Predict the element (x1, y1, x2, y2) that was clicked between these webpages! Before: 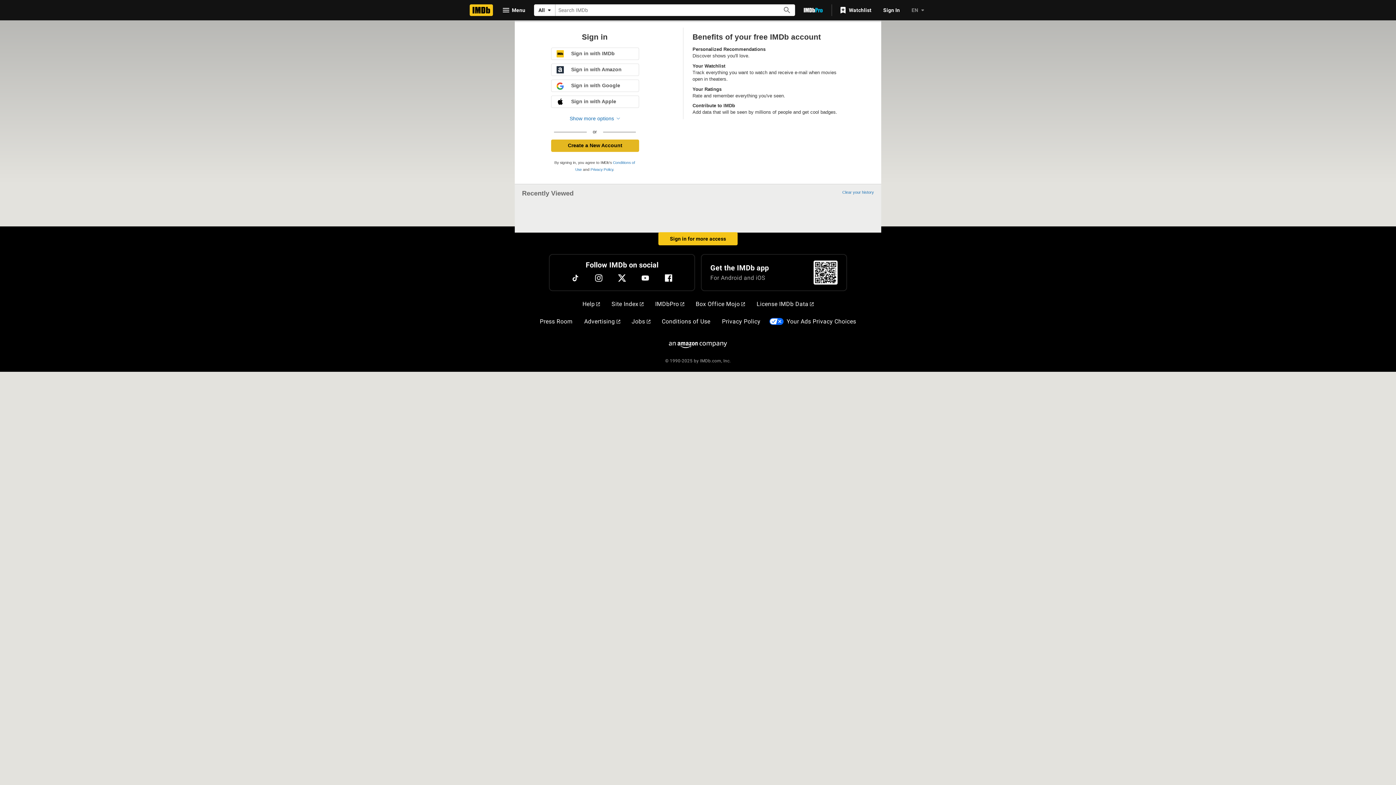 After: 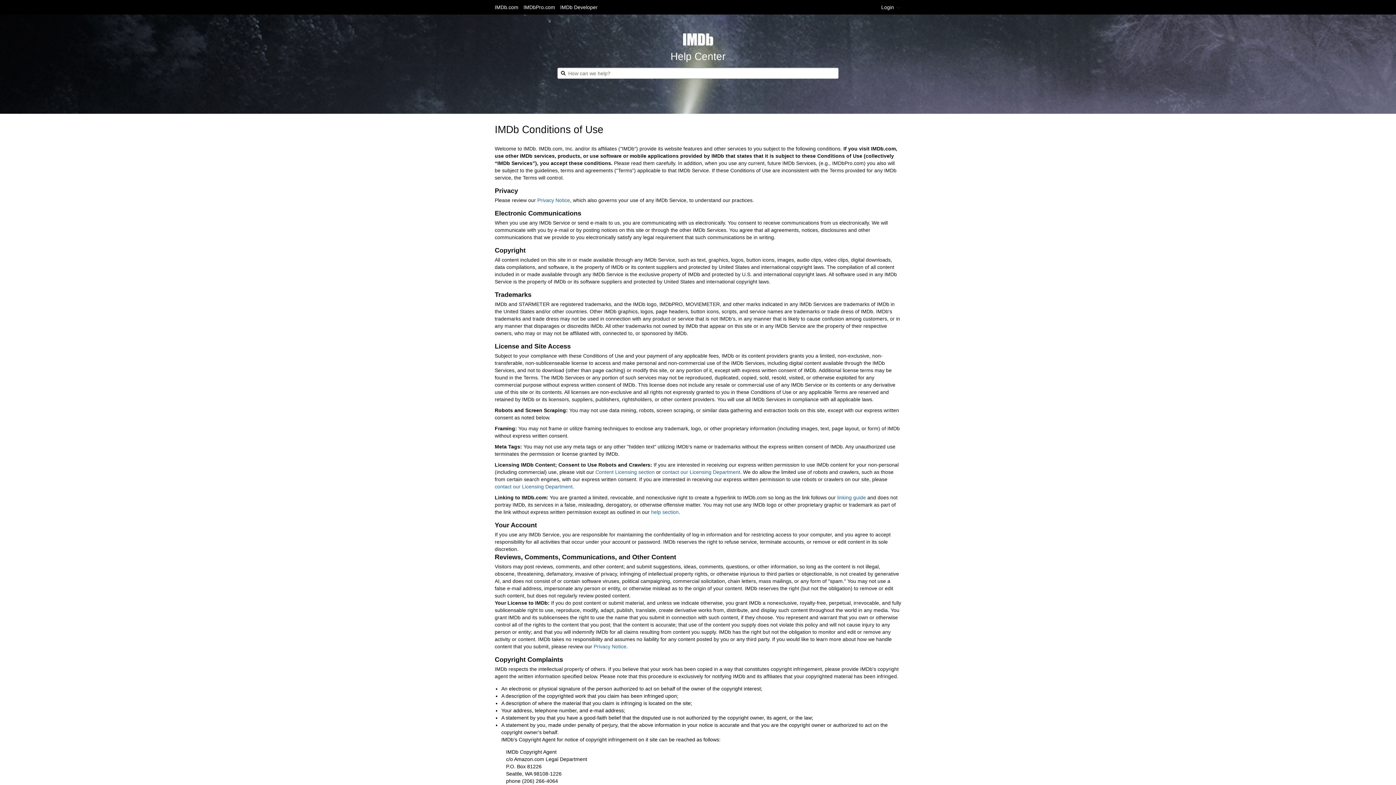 Action: bbox: (659, 314, 713, 329) label: Conditions of Use